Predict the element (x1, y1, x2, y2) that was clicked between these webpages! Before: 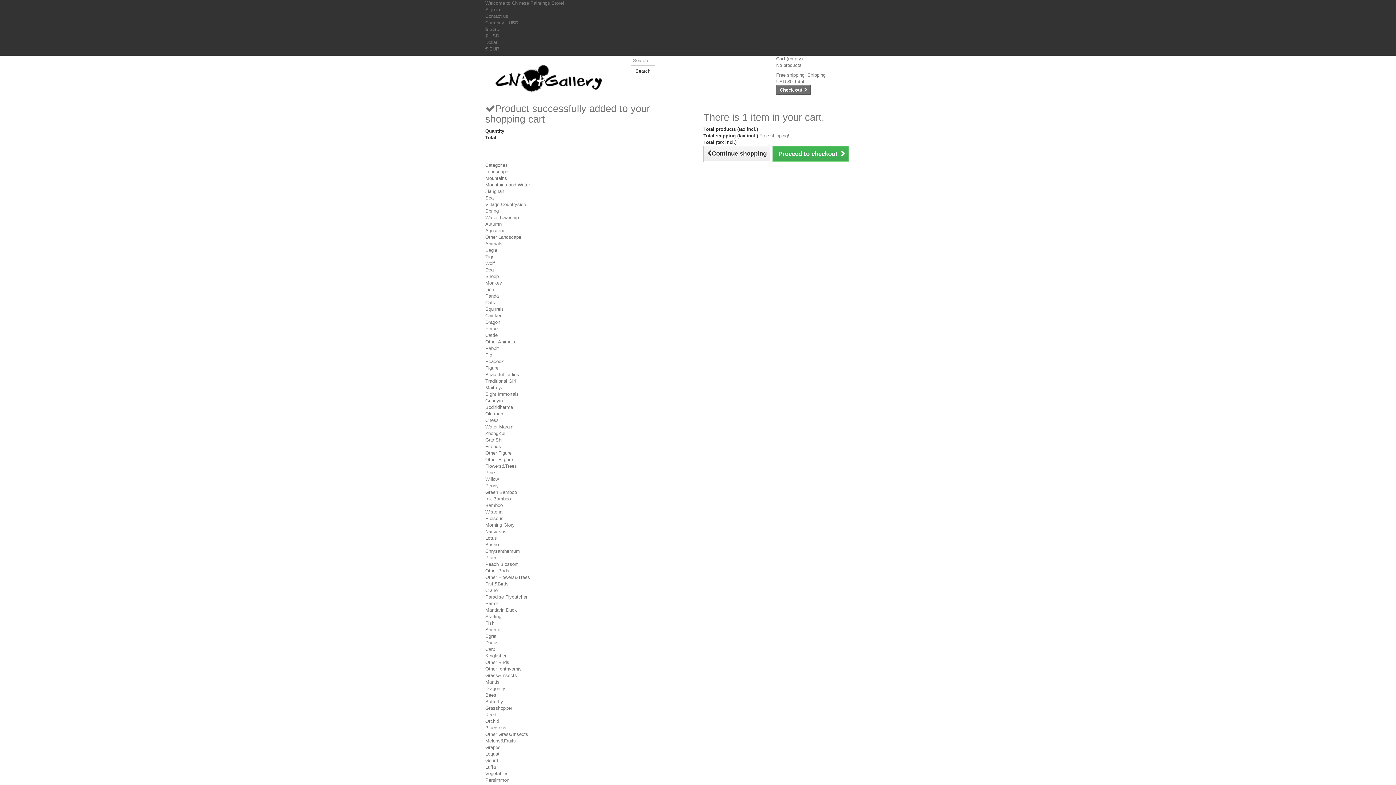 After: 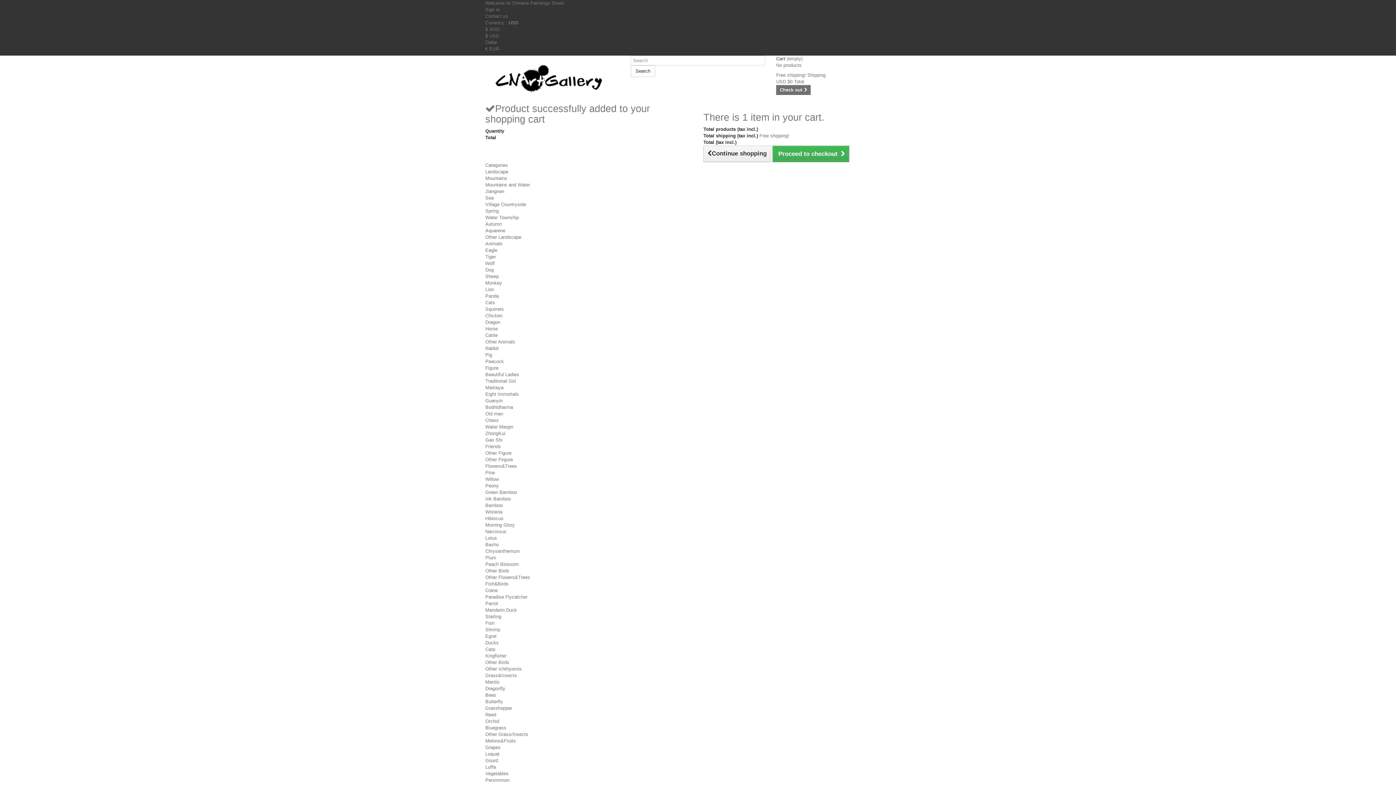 Action: bbox: (485, 633, 496, 639) label: Egret